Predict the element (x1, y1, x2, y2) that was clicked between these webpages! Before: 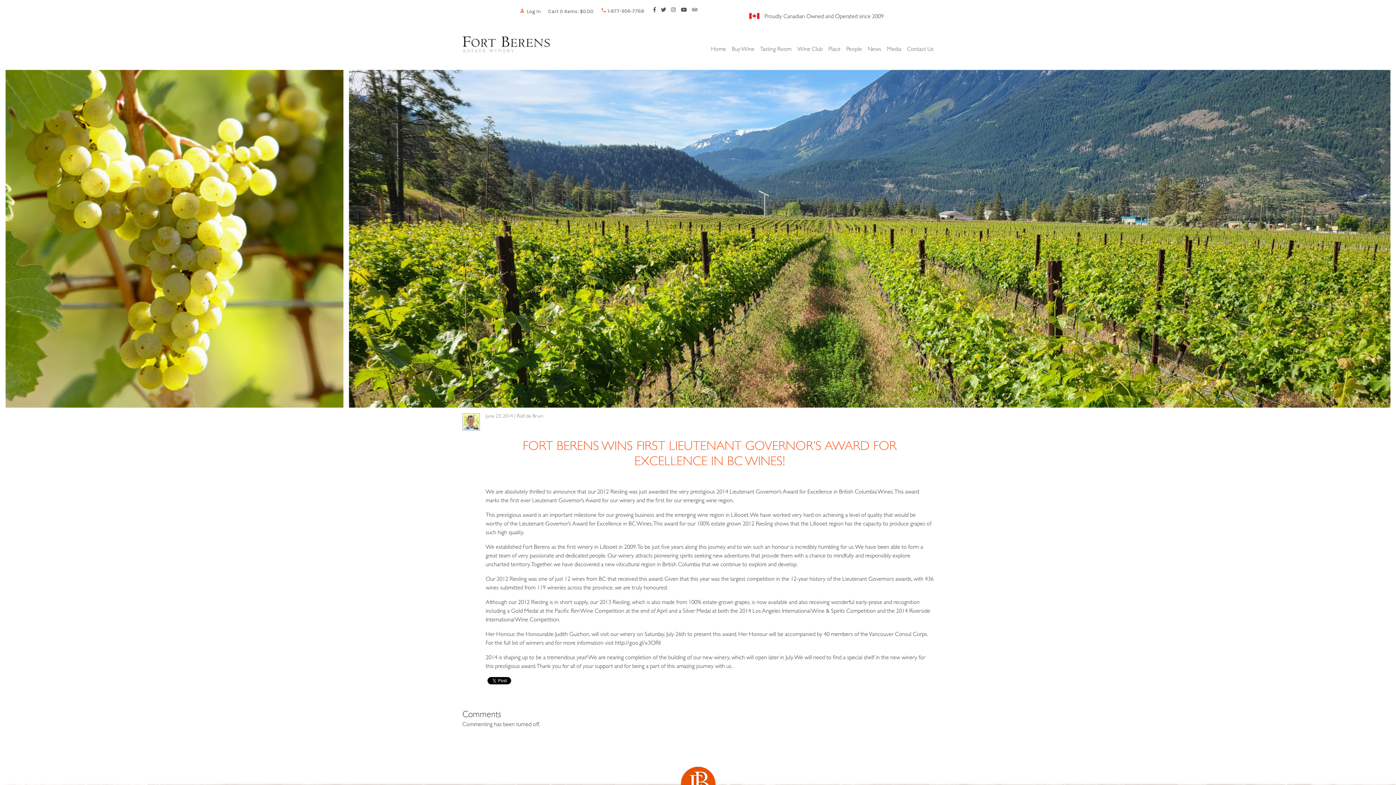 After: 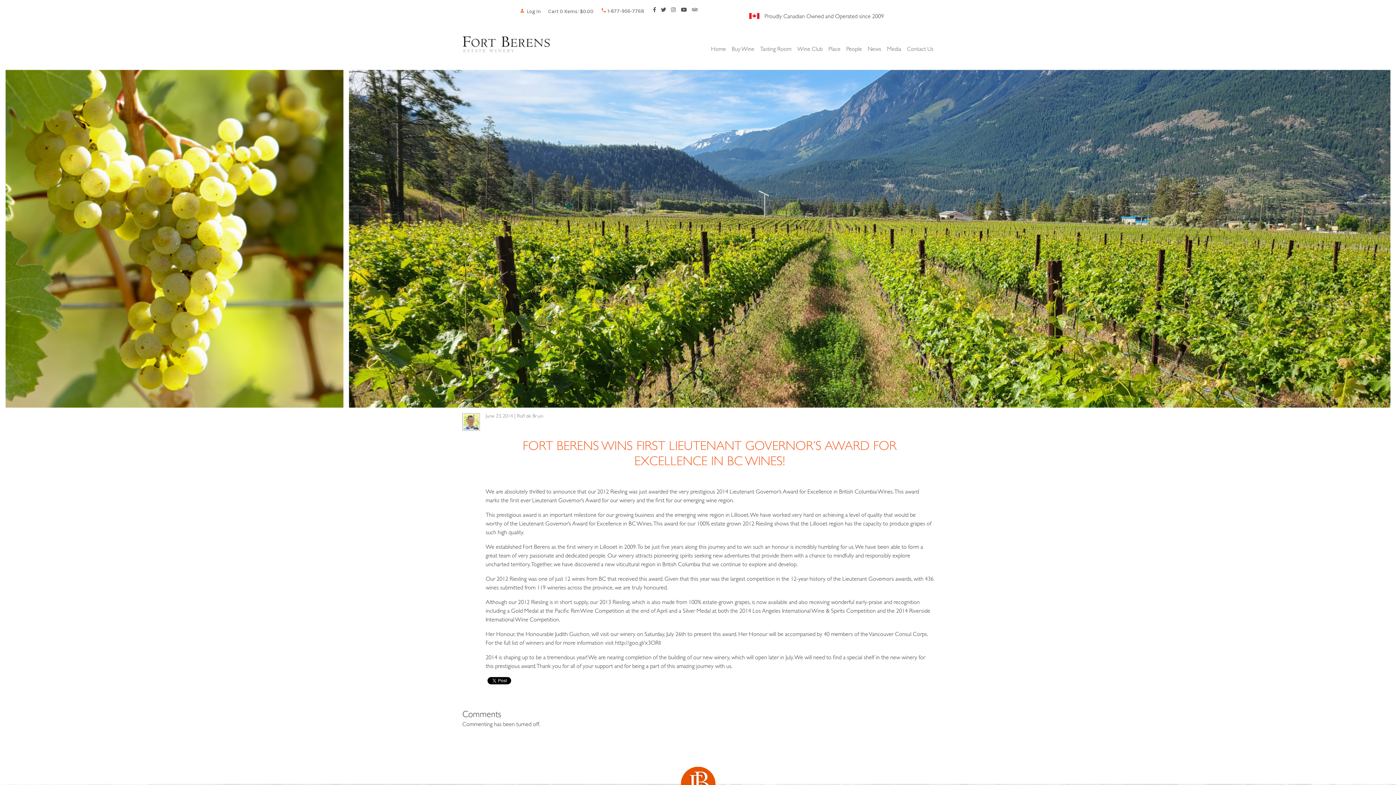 Action: bbox: (653, 5, 656, 14) label: Facebook